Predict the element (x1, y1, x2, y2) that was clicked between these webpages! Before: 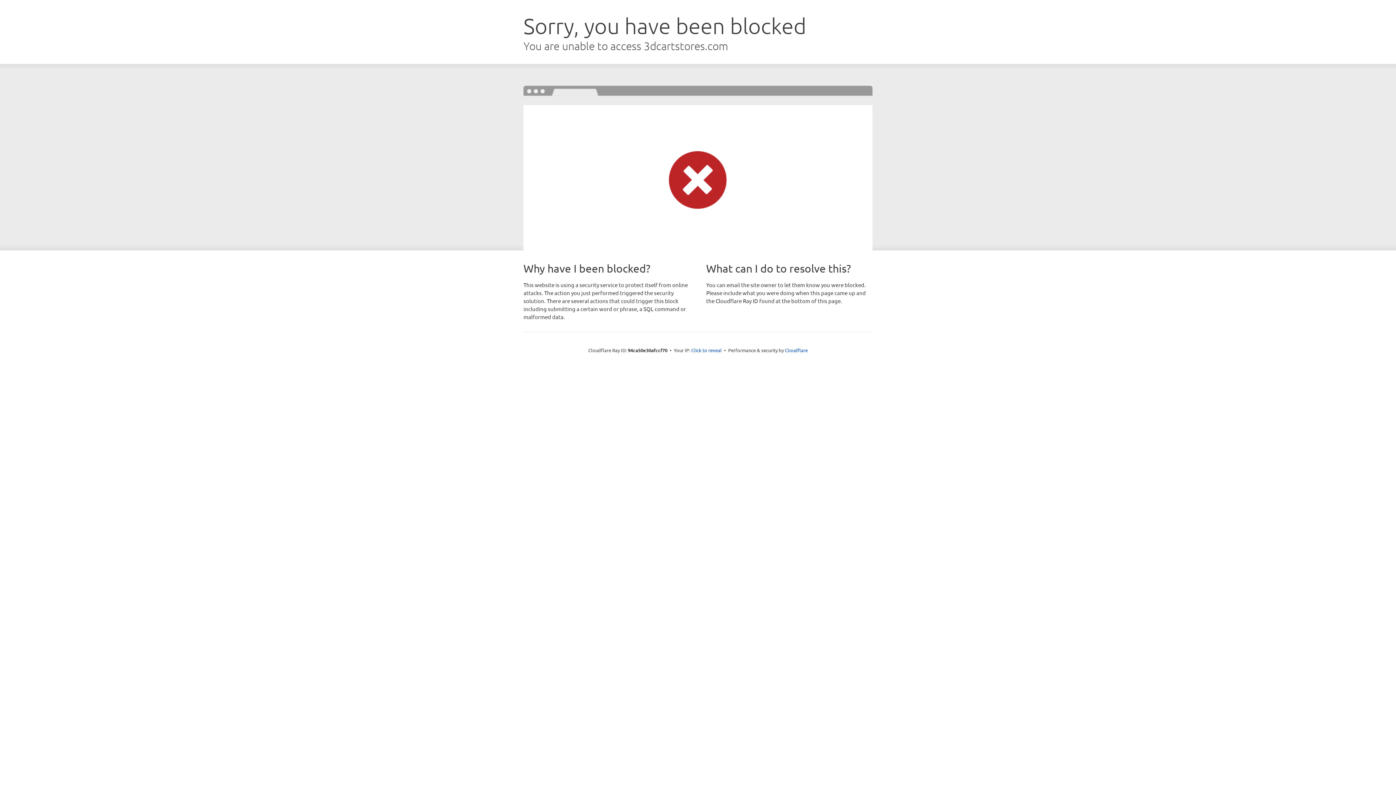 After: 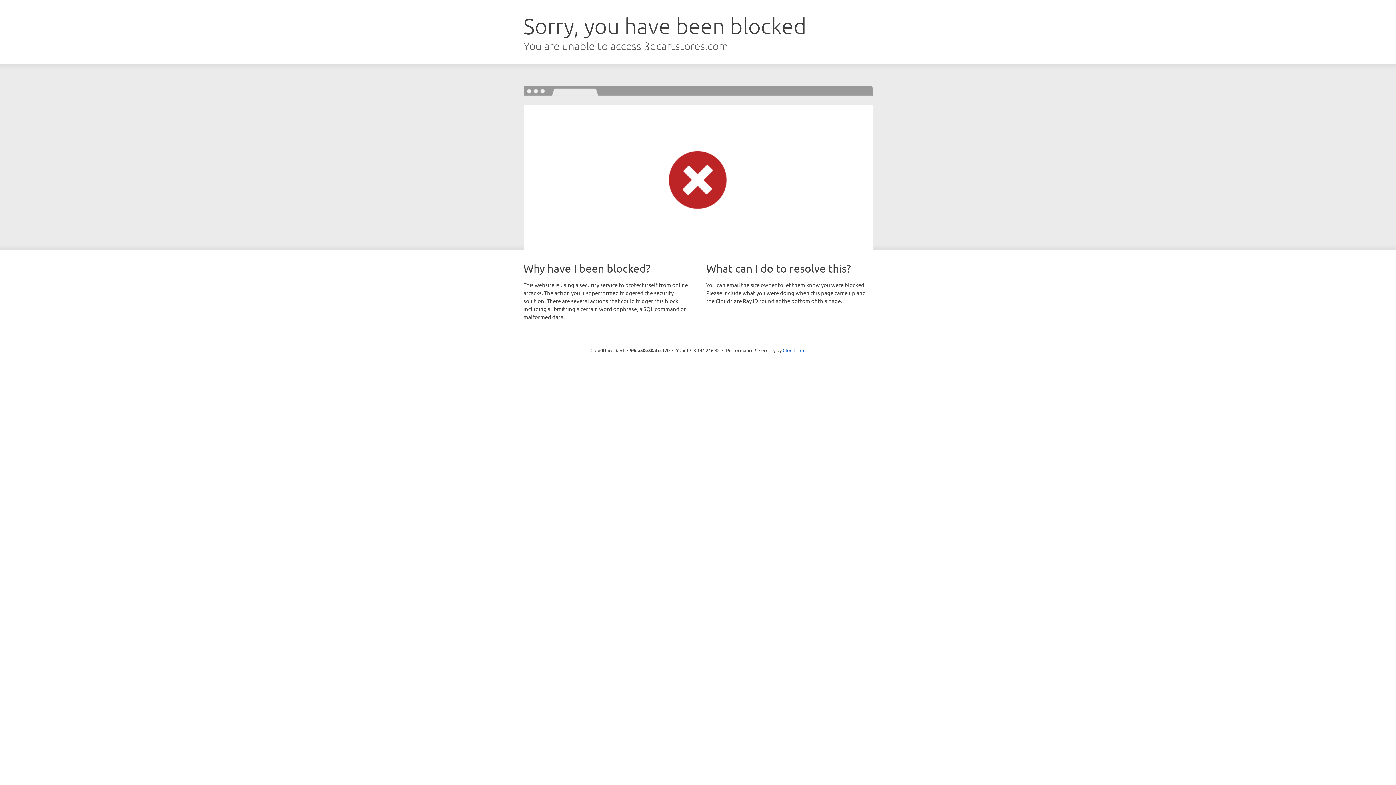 Action: bbox: (691, 346, 722, 353) label: Click to reveal